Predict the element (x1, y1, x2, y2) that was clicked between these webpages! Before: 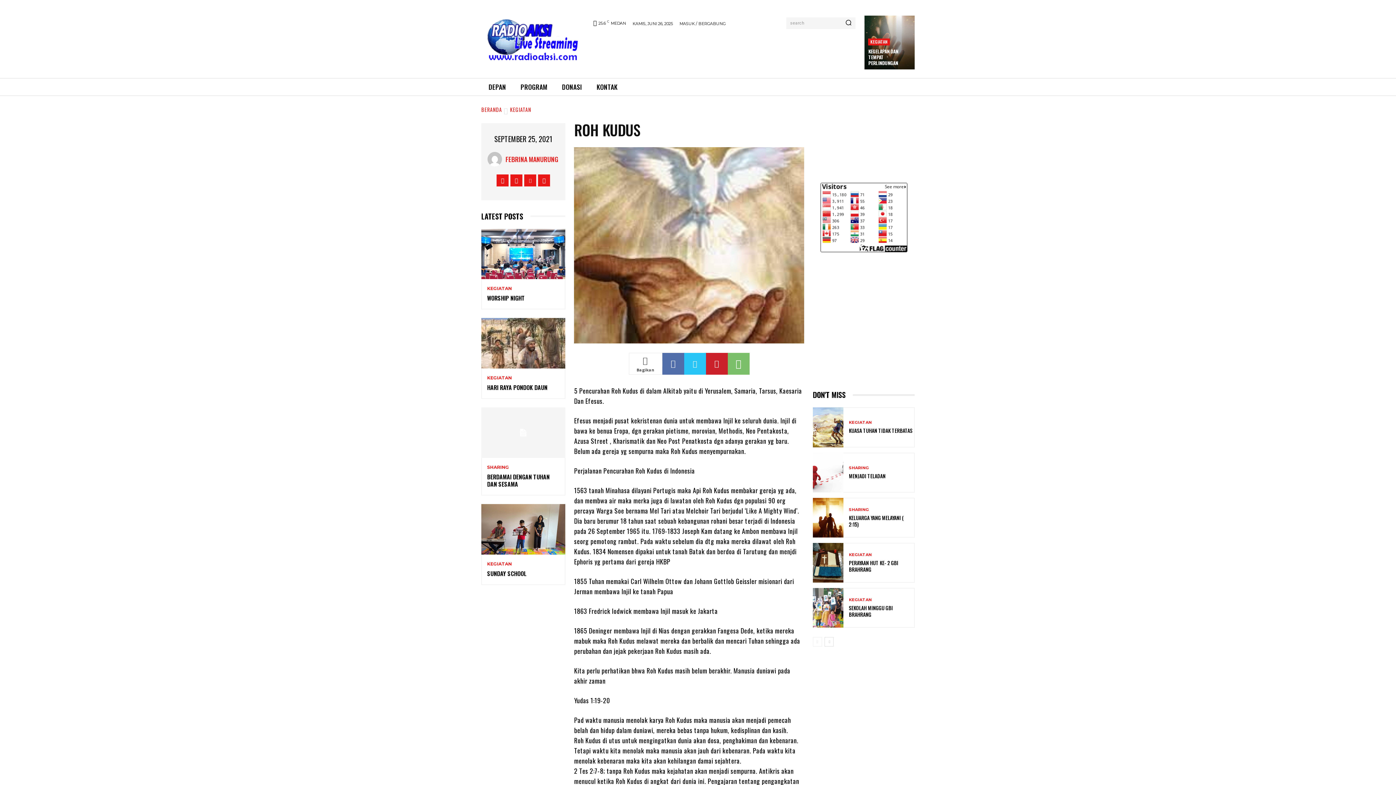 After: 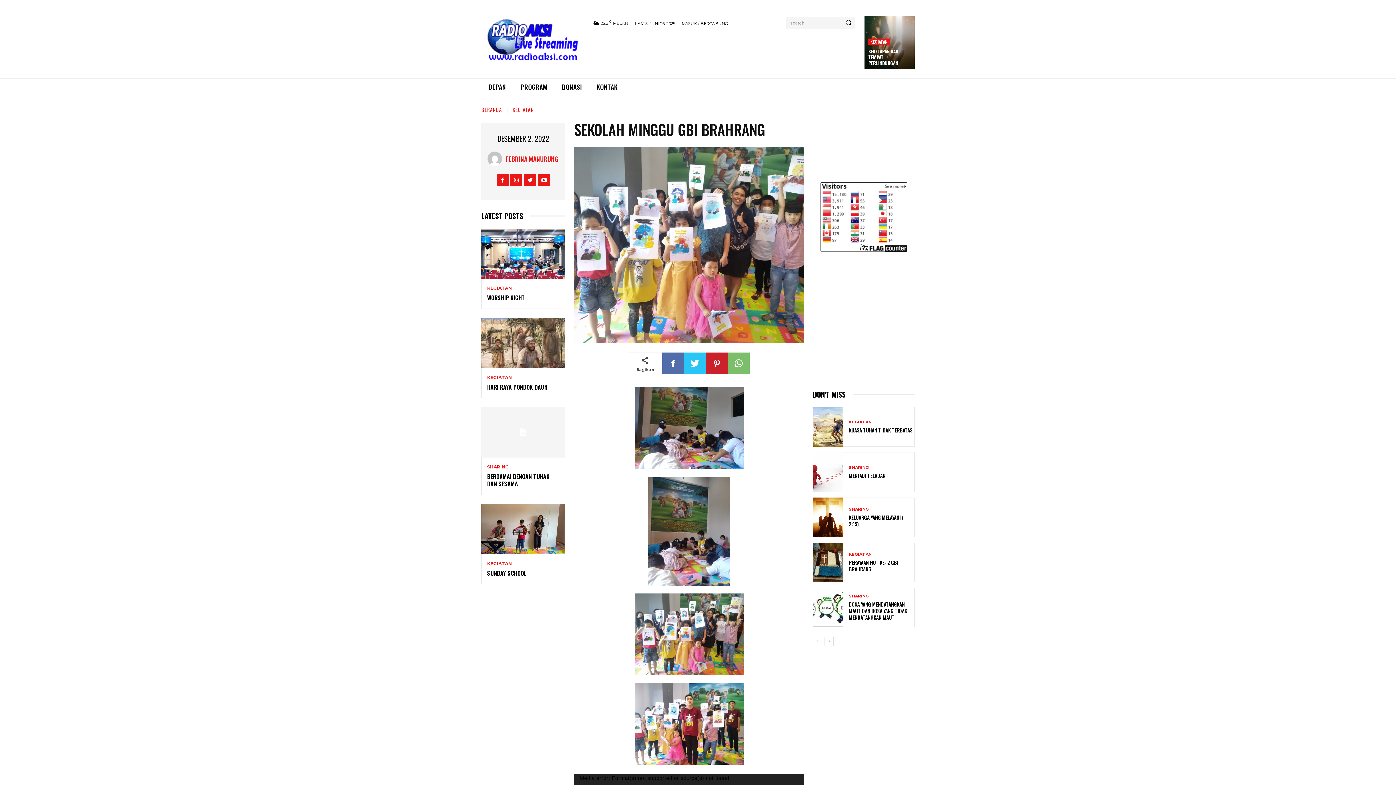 Action: bbox: (849, 604, 893, 618) label: SEKOLAH MINGGU GBI BRAHRANG